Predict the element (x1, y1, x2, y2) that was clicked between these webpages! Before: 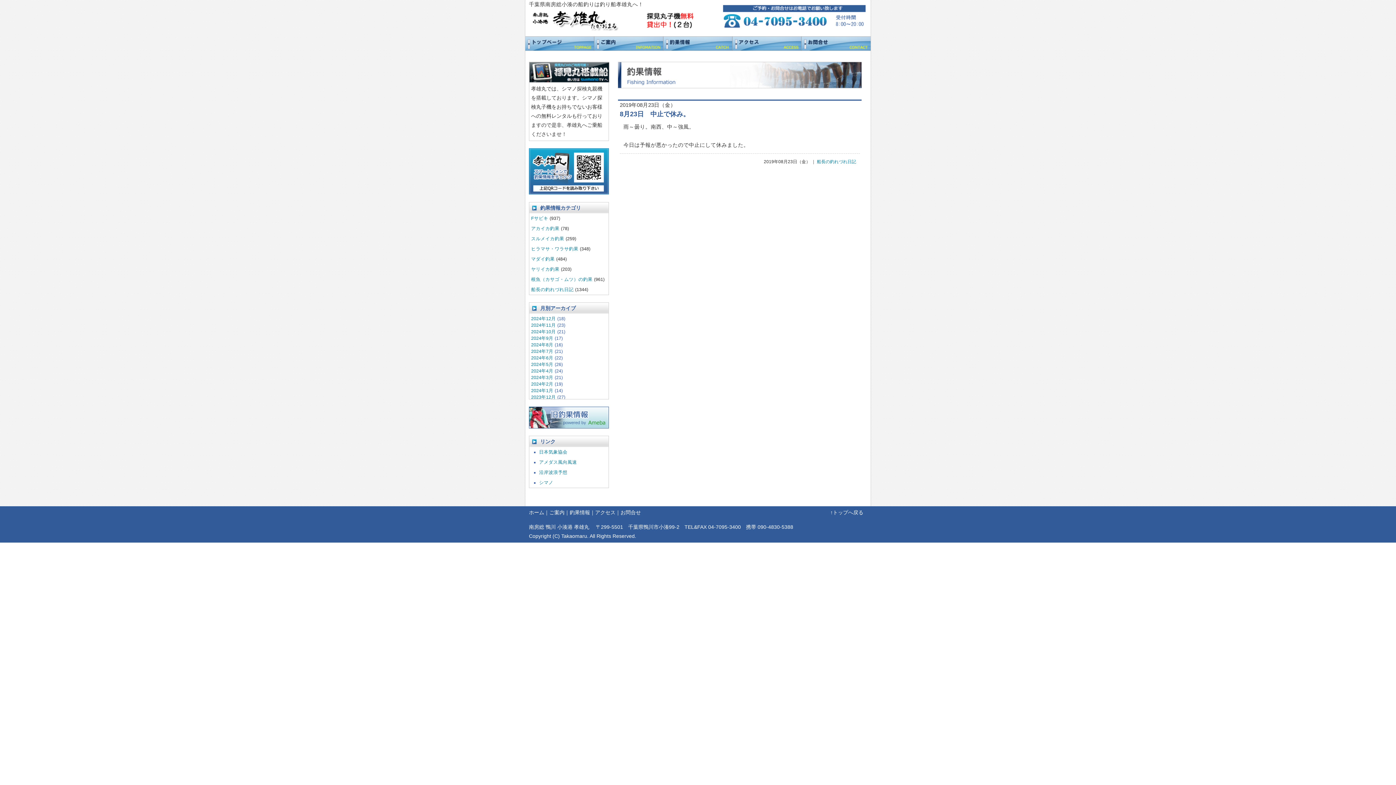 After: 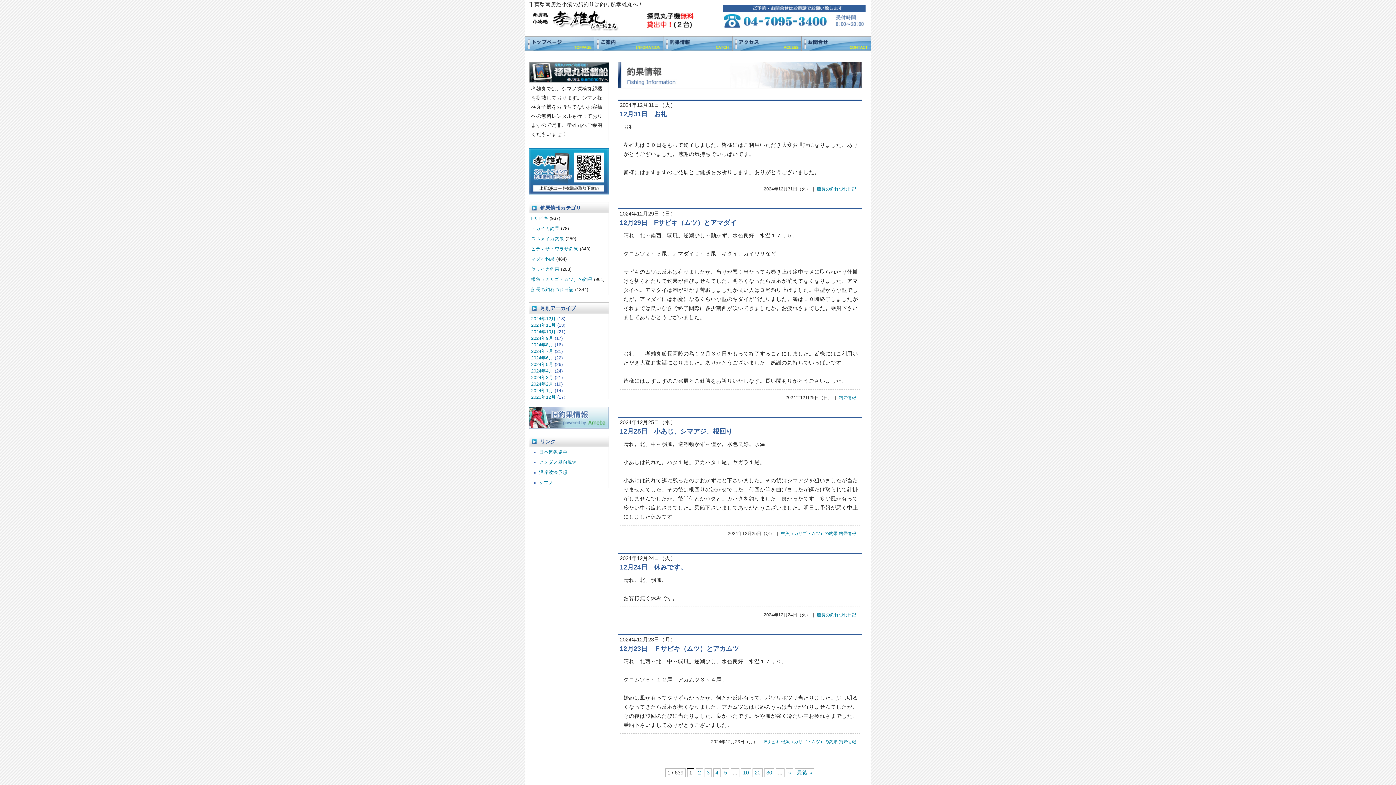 Action: label: 釣果情報 bbox: (569, 509, 590, 515)